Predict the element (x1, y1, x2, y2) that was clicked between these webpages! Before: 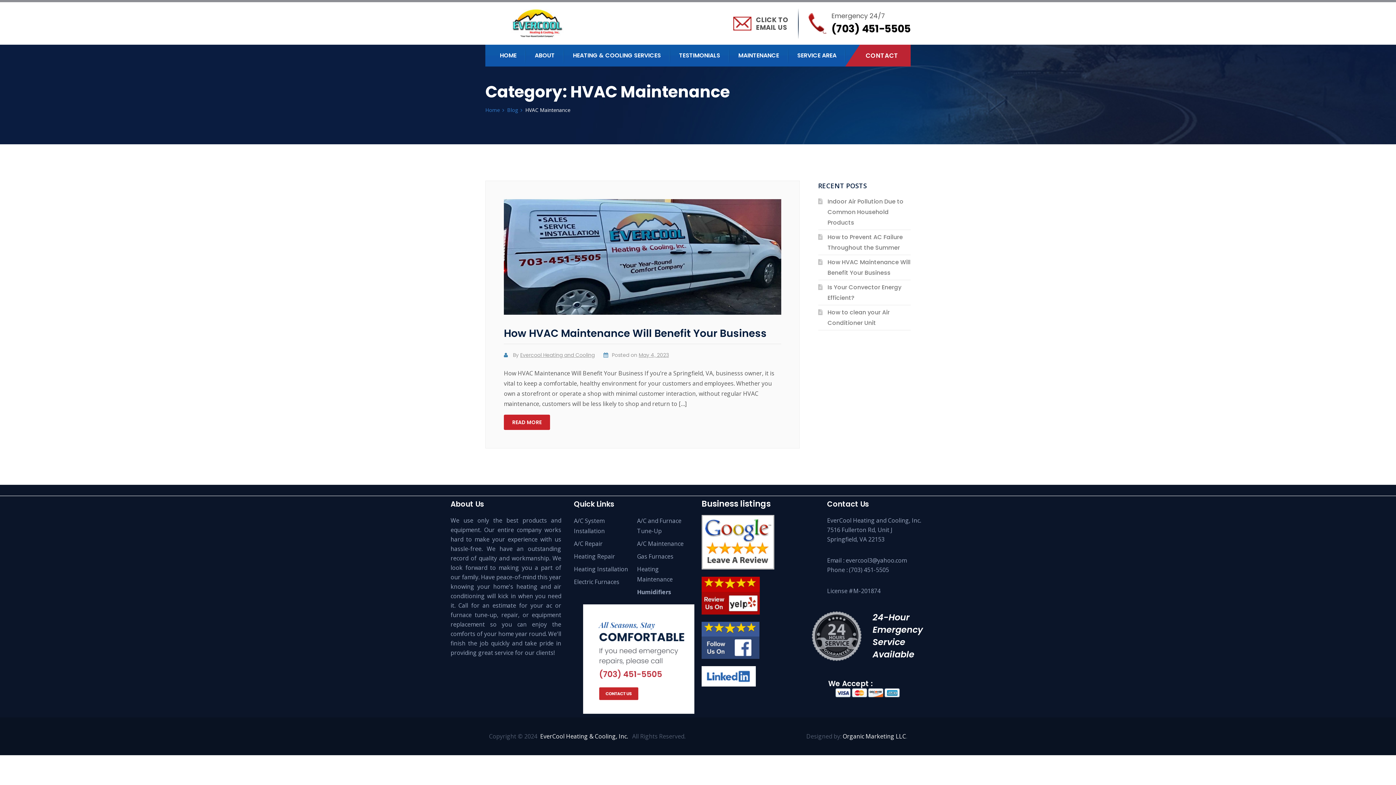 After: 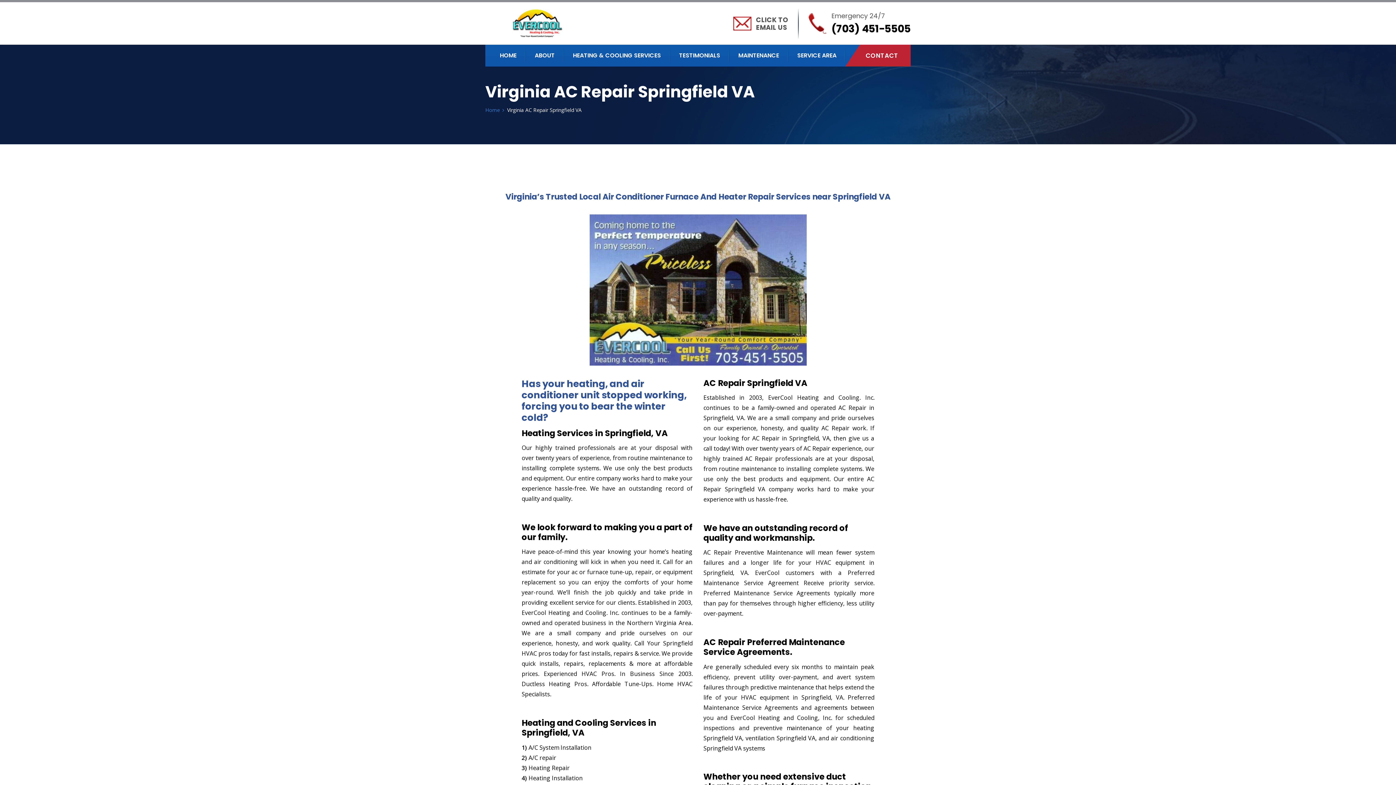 Action: bbox: (637, 588, 671, 595) label: Humidifiers